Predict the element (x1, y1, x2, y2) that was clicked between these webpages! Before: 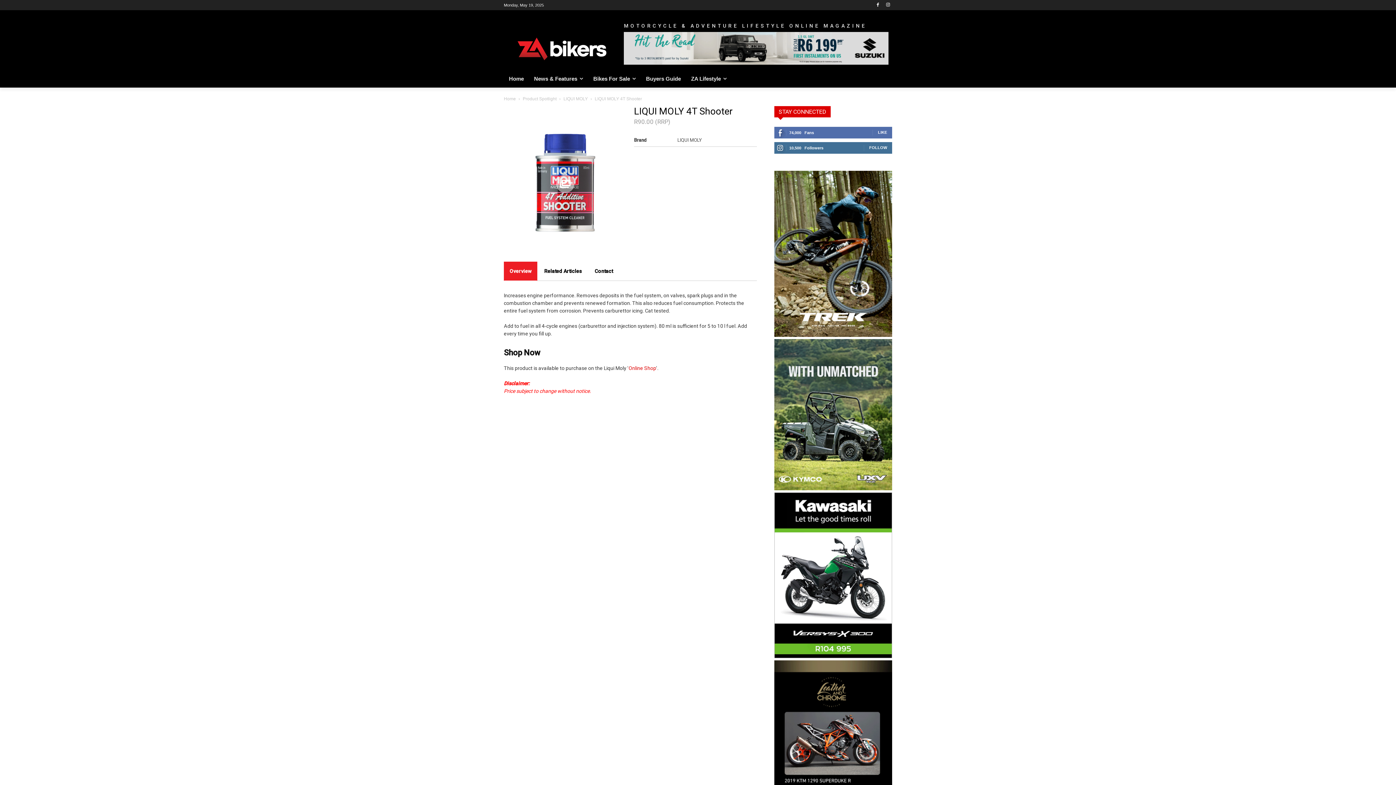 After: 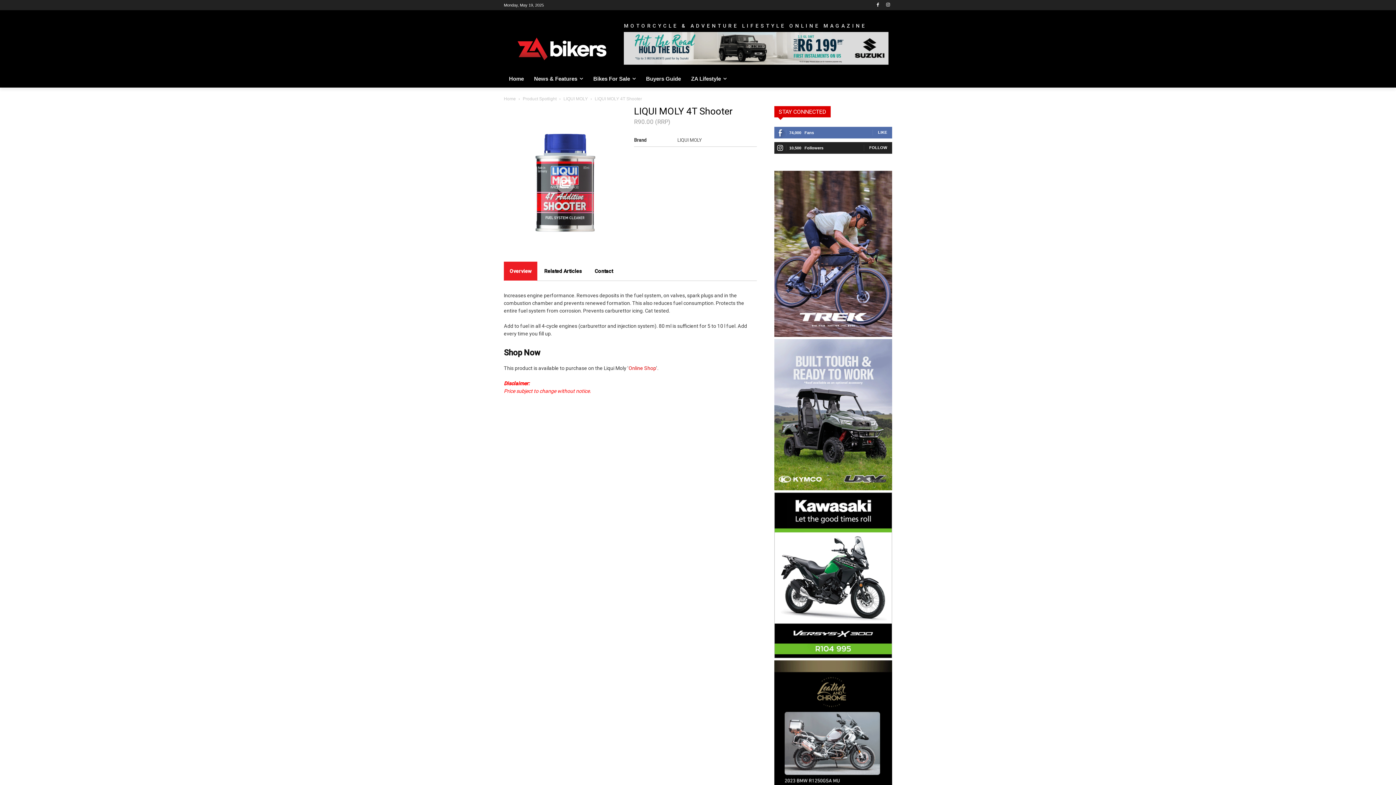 Action: bbox: (869, 145, 887, 149) label: FOLLOW